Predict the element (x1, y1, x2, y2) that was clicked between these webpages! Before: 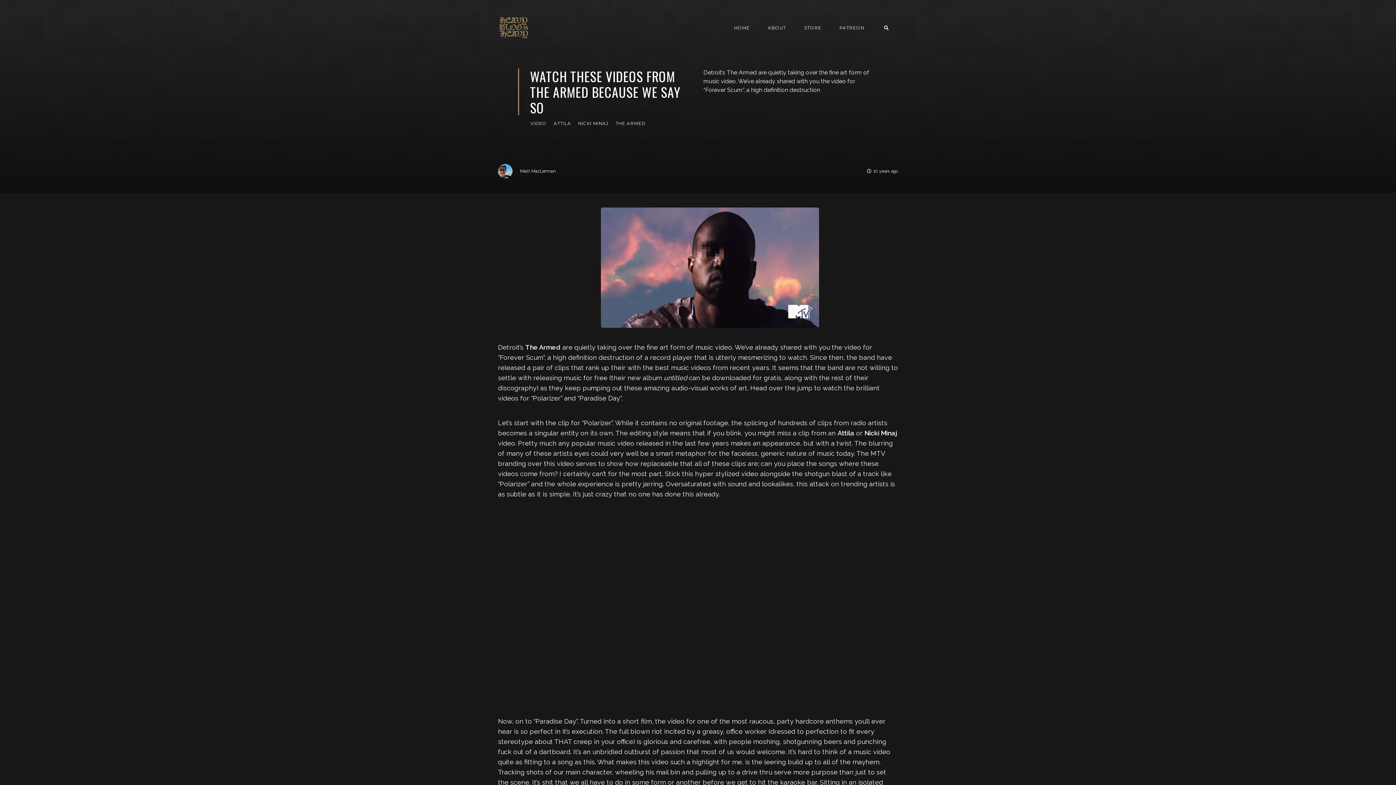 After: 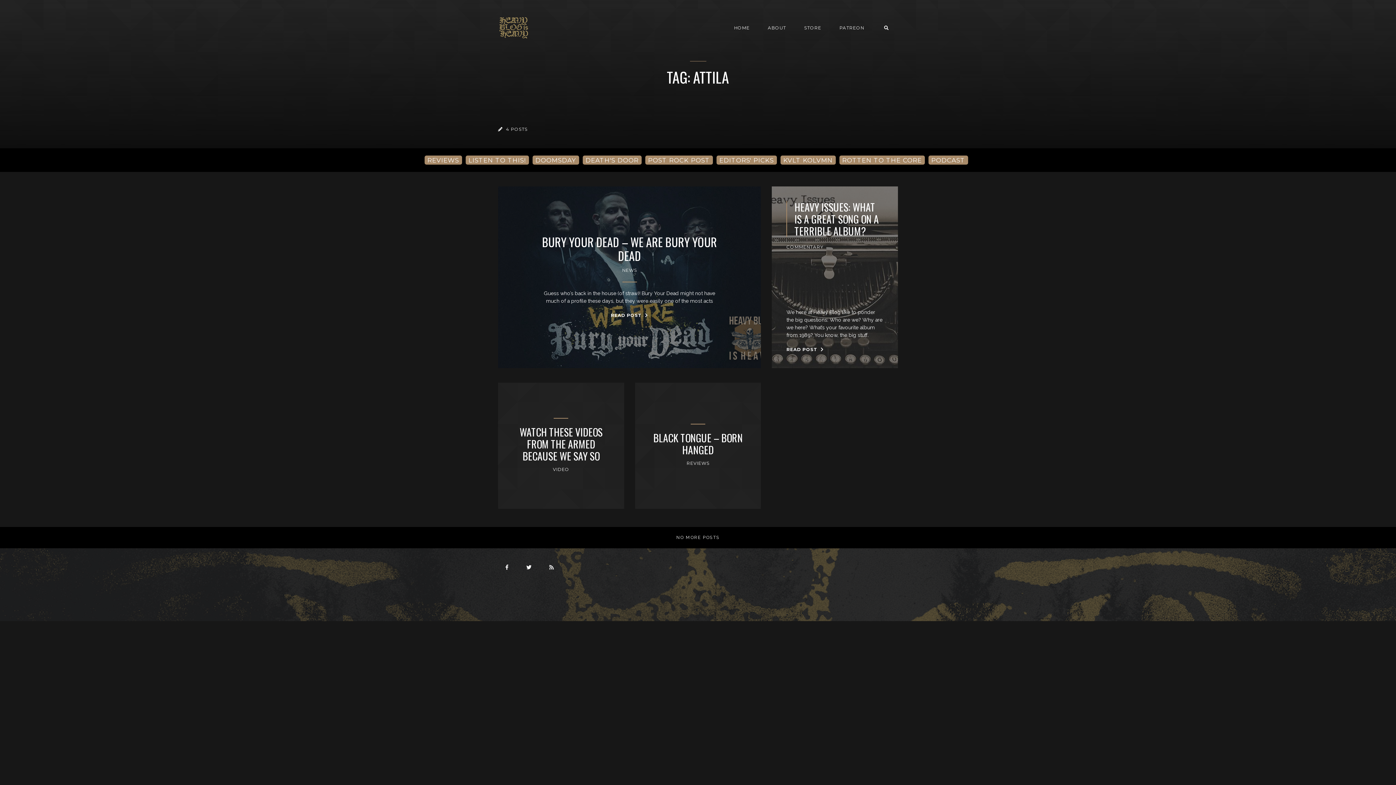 Action: label: ATTILA bbox: (553, 120, 571, 126)